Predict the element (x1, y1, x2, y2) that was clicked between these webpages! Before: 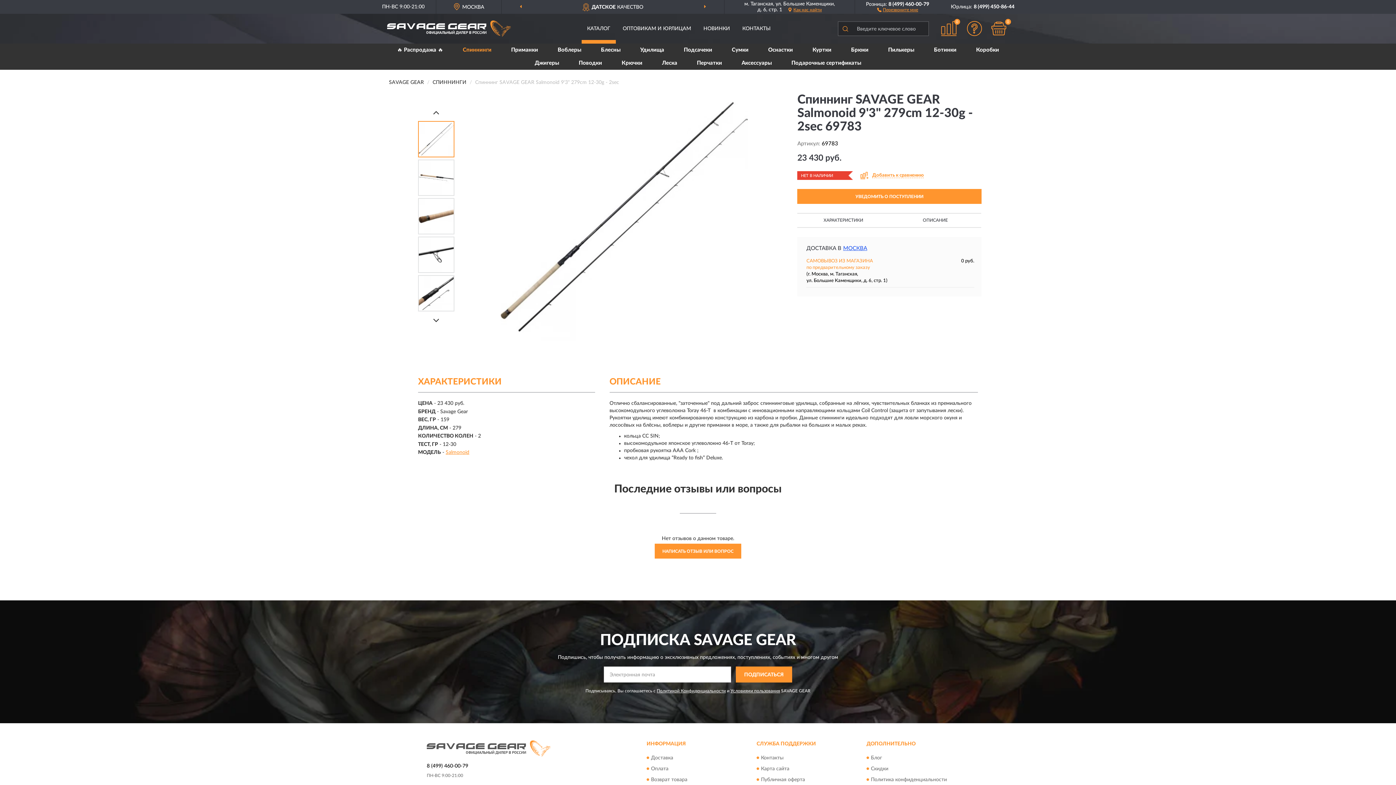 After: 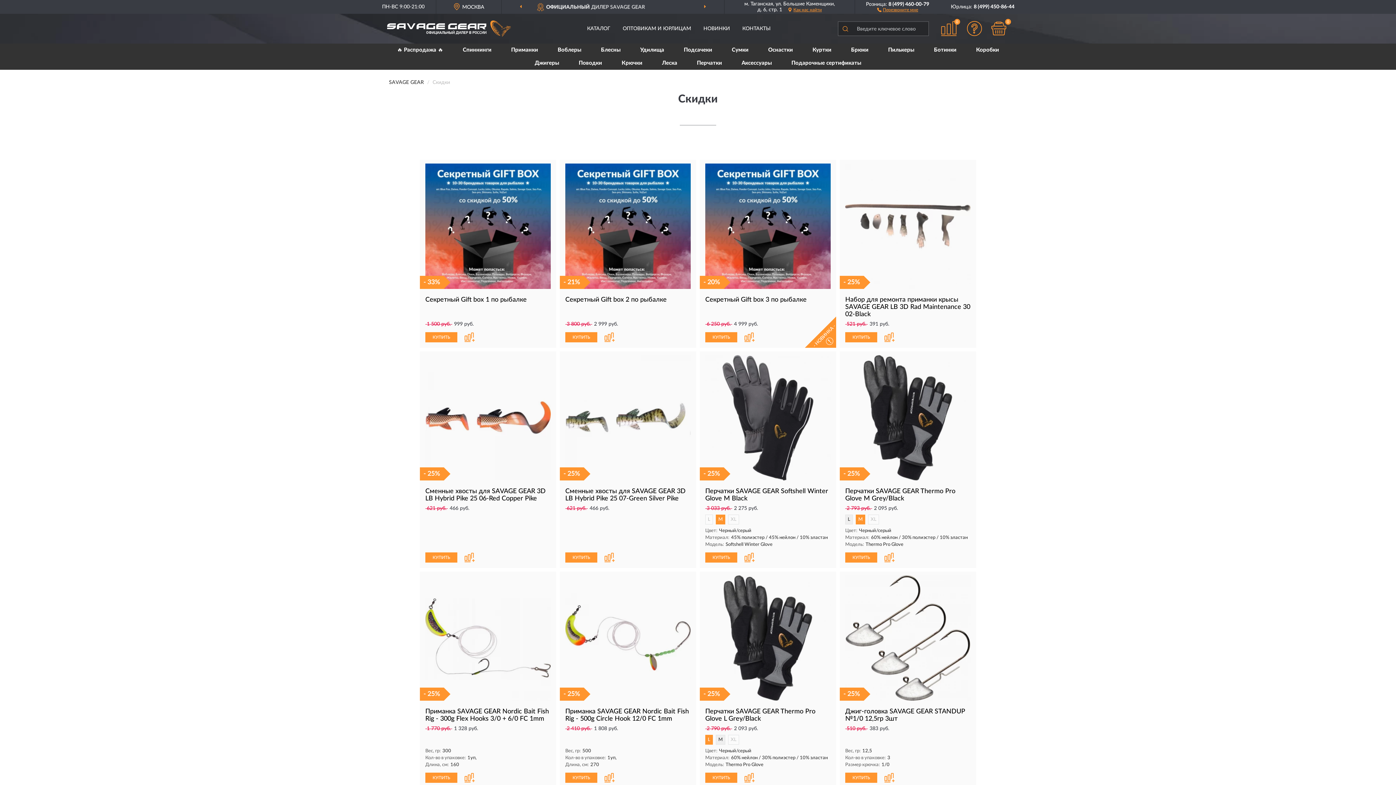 Action: label: Скидки bbox: (871, 766, 888, 771)